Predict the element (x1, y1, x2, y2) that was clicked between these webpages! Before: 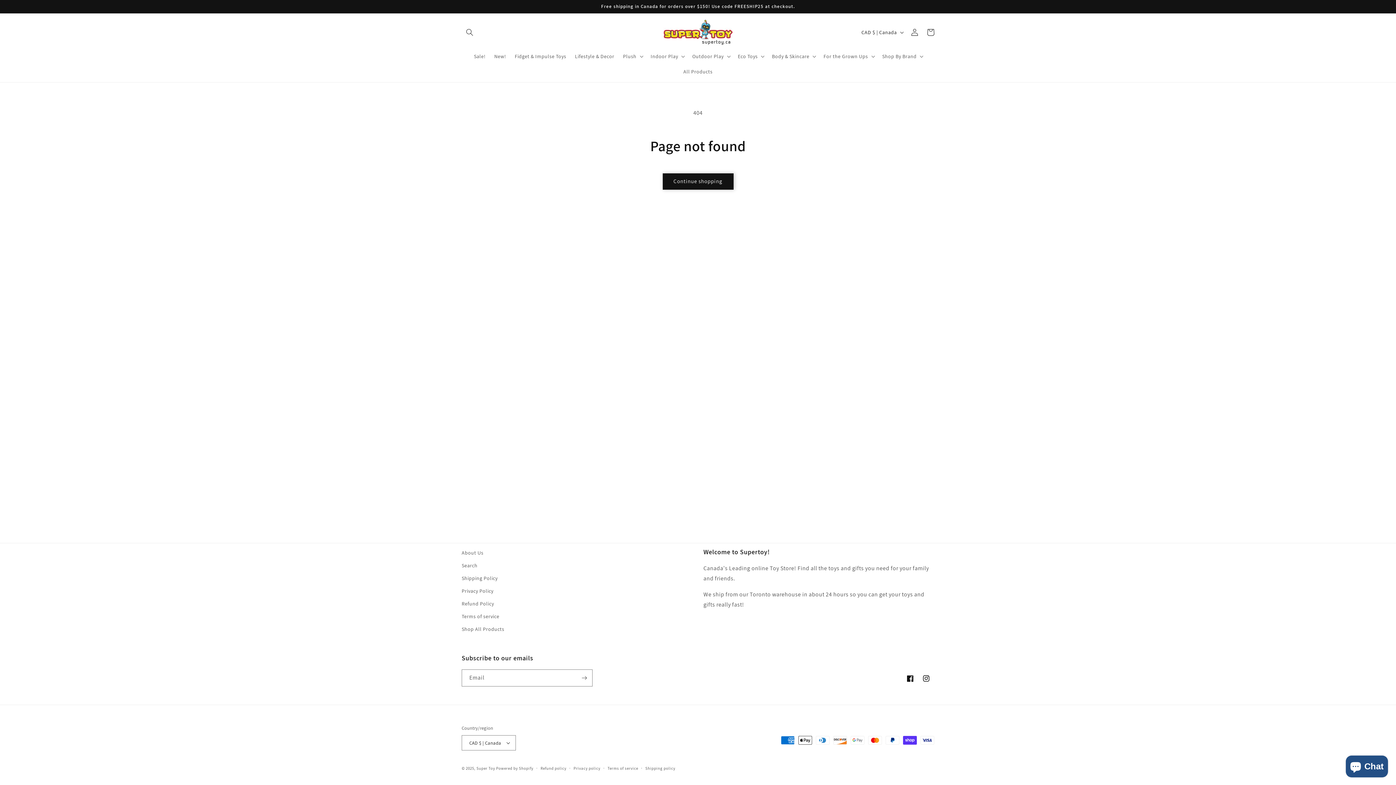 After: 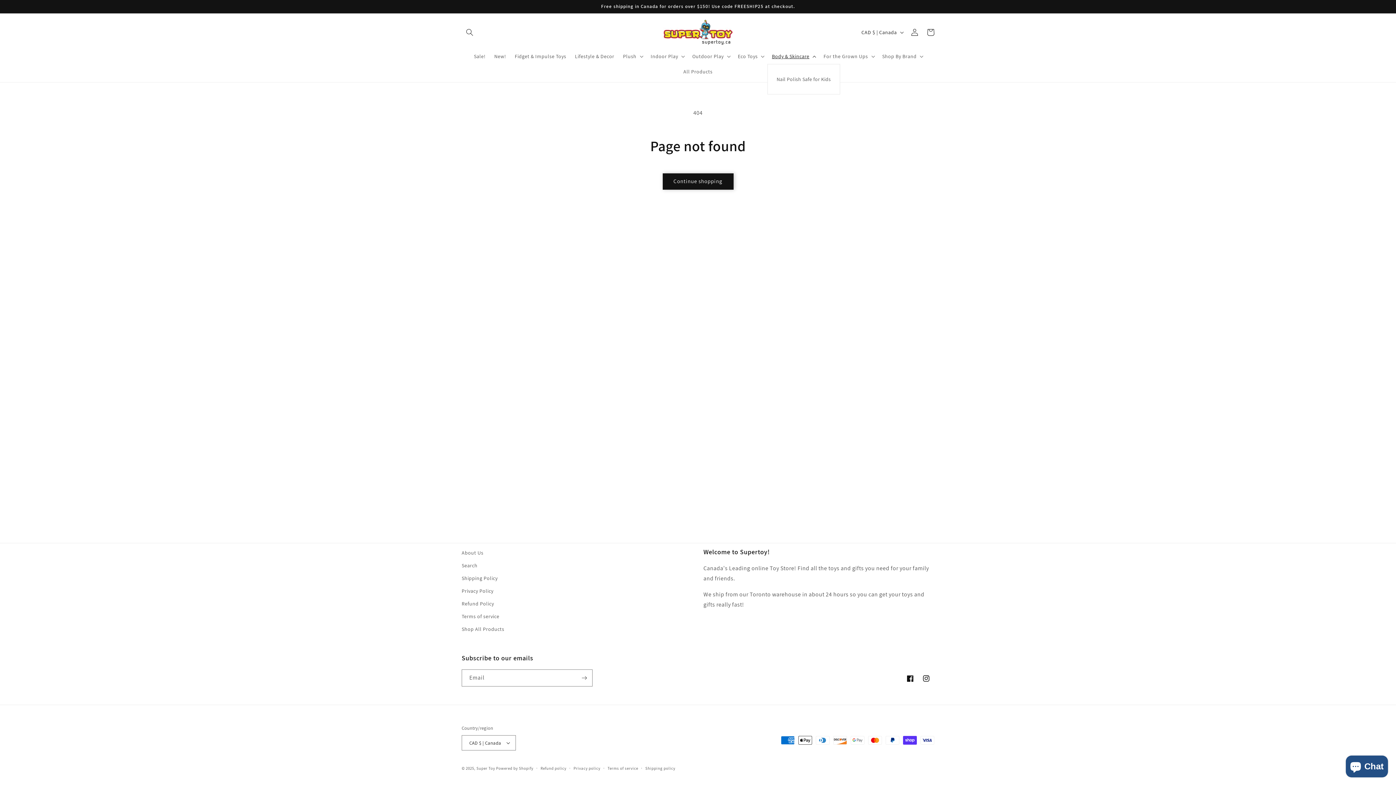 Action: label: Body & Skincare bbox: (767, 48, 819, 63)